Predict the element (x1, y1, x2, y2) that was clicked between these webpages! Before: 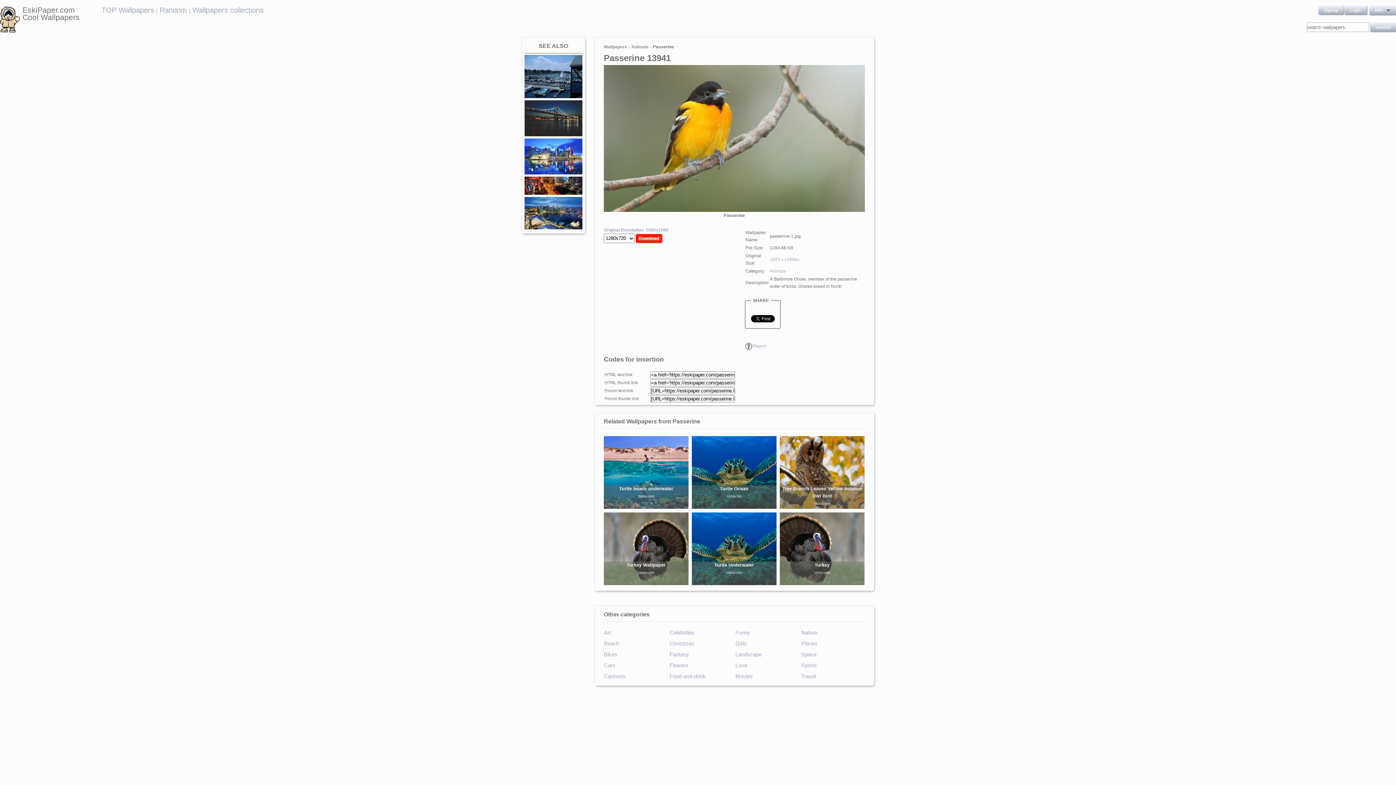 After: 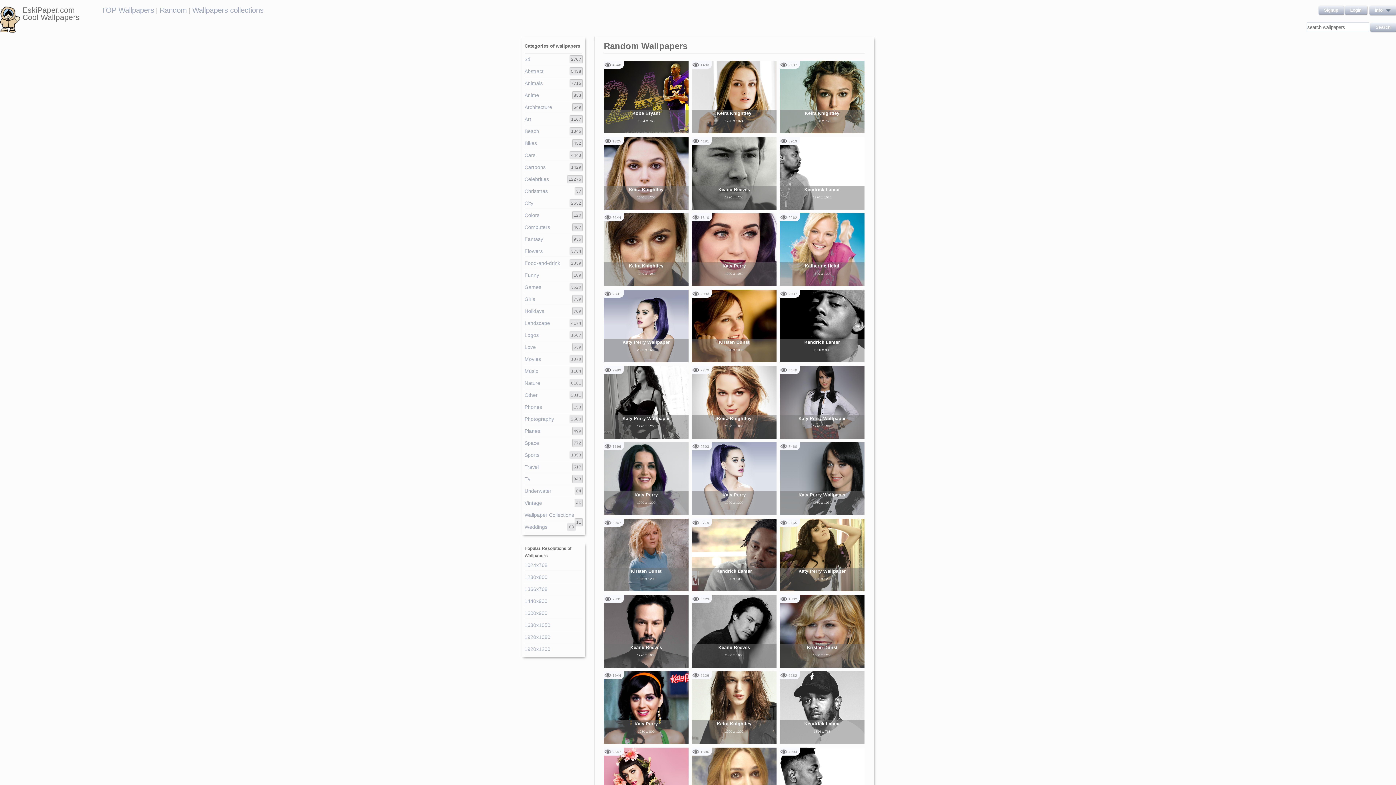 Action: bbox: (159, 6, 186, 14) label: Random